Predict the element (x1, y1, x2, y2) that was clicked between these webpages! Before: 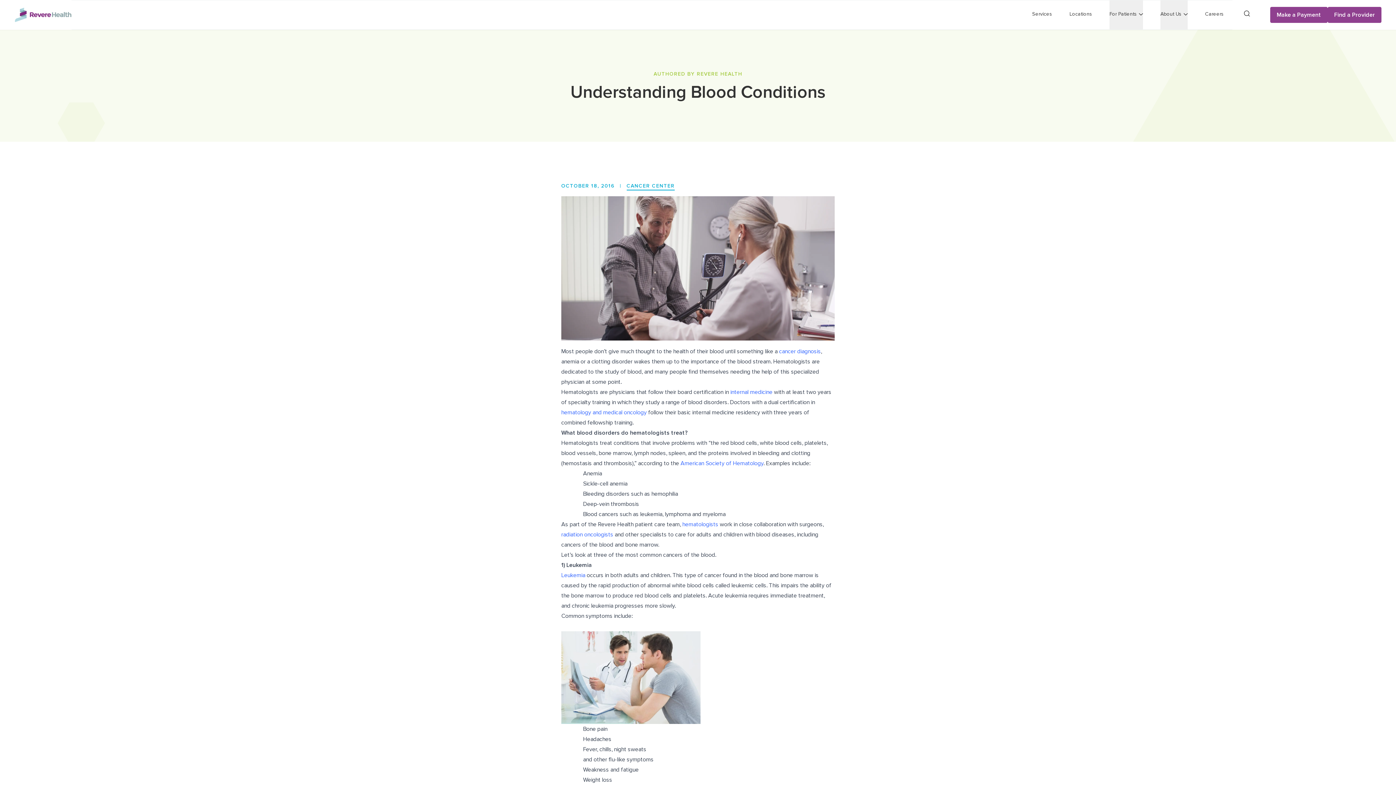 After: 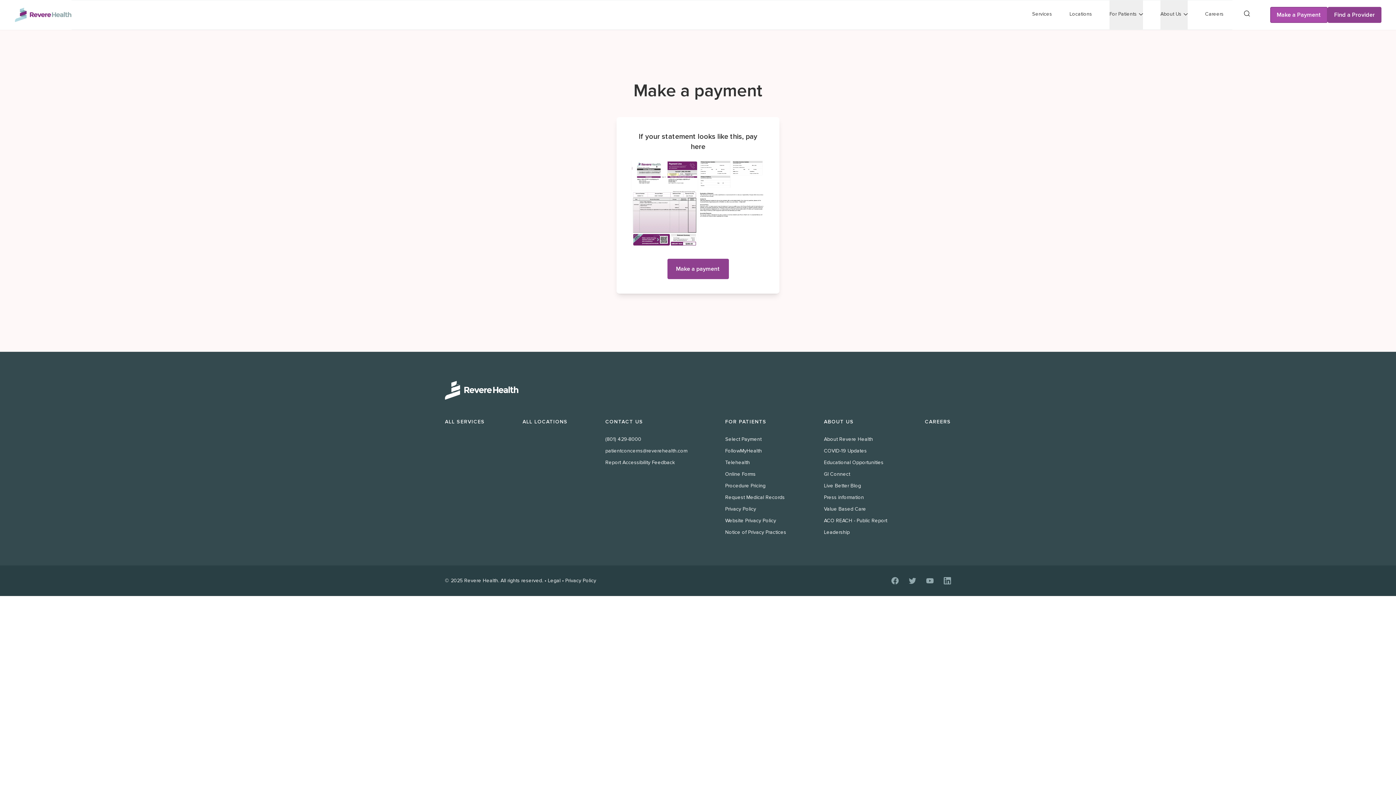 Action: label: Make a Payment bbox: (1270, 6, 1328, 22)